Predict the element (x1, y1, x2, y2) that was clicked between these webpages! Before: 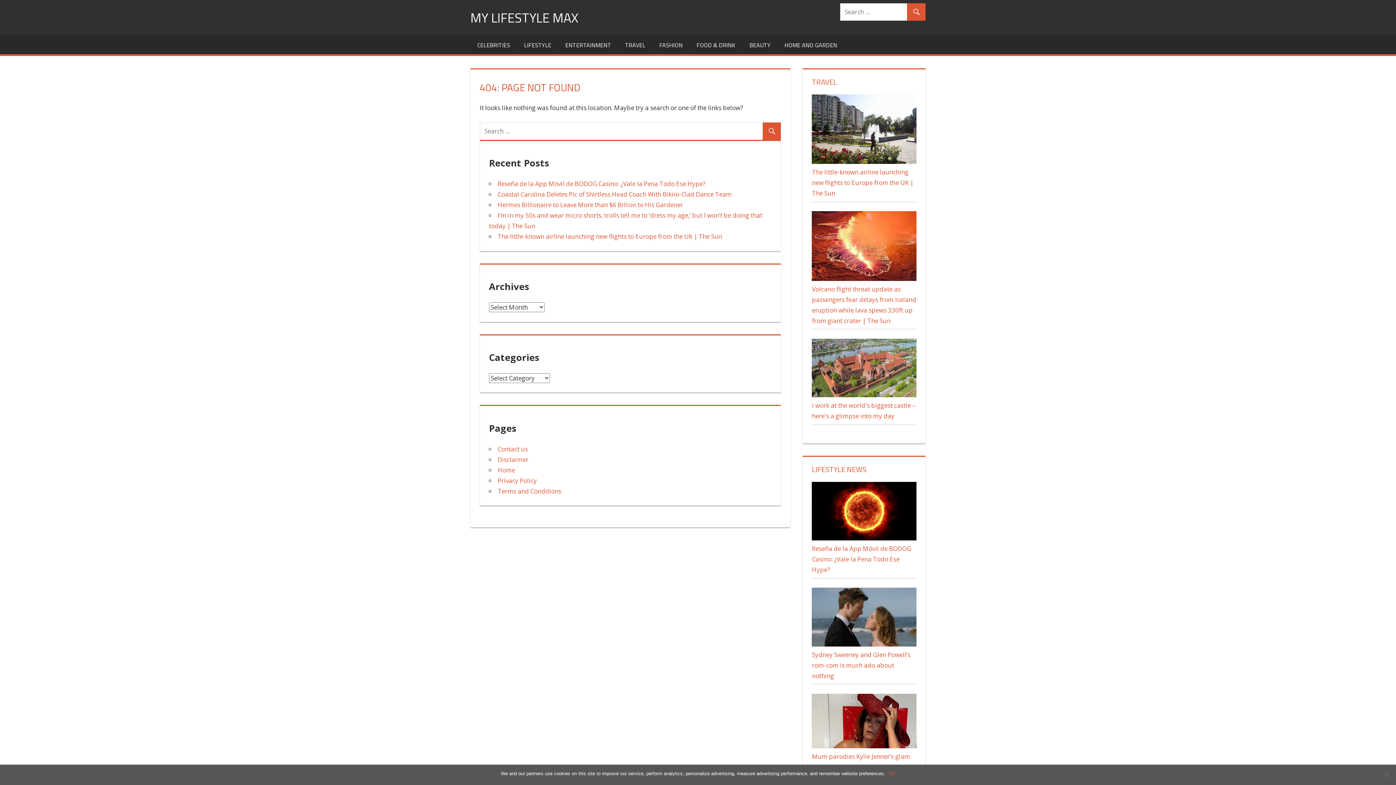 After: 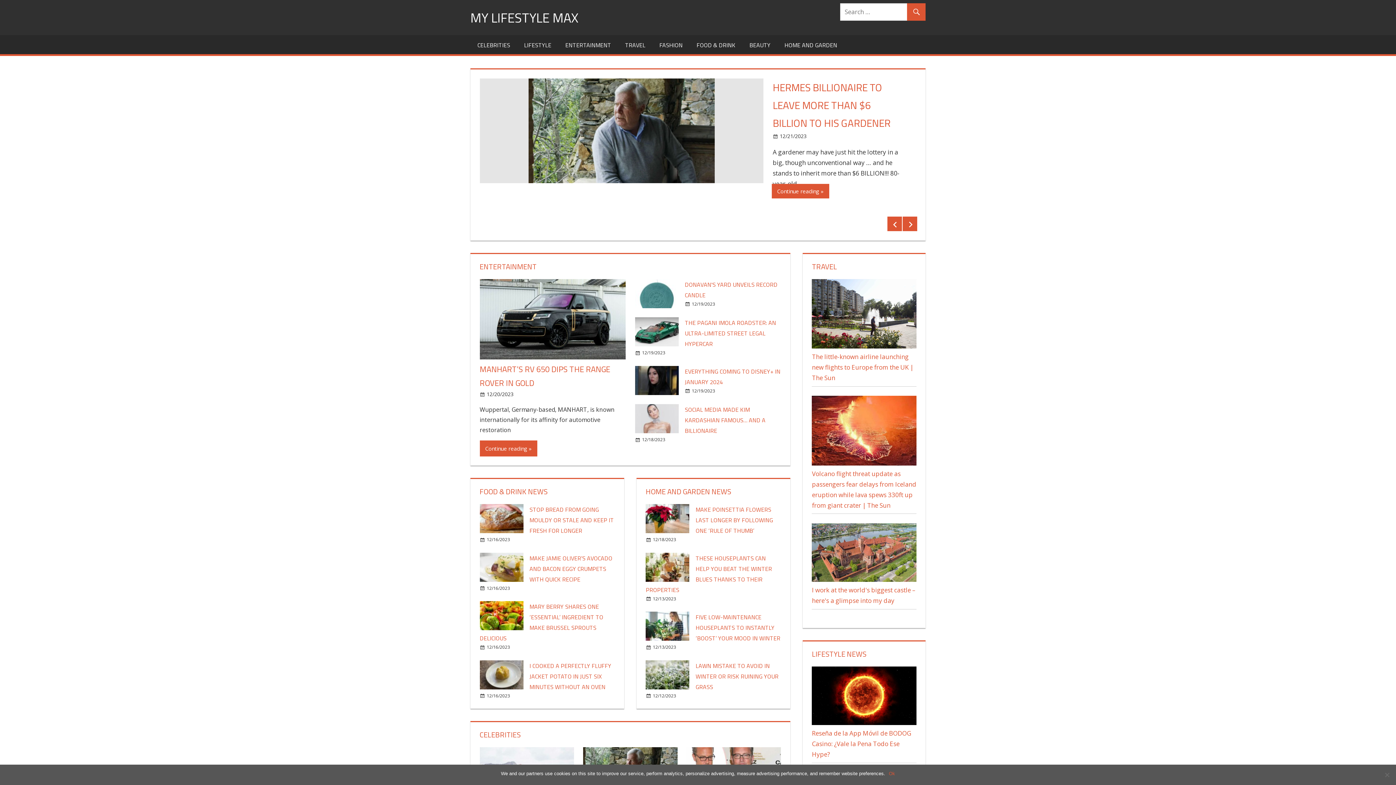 Action: bbox: (470, 7, 578, 27) label: MY LIFESTYLE MAX